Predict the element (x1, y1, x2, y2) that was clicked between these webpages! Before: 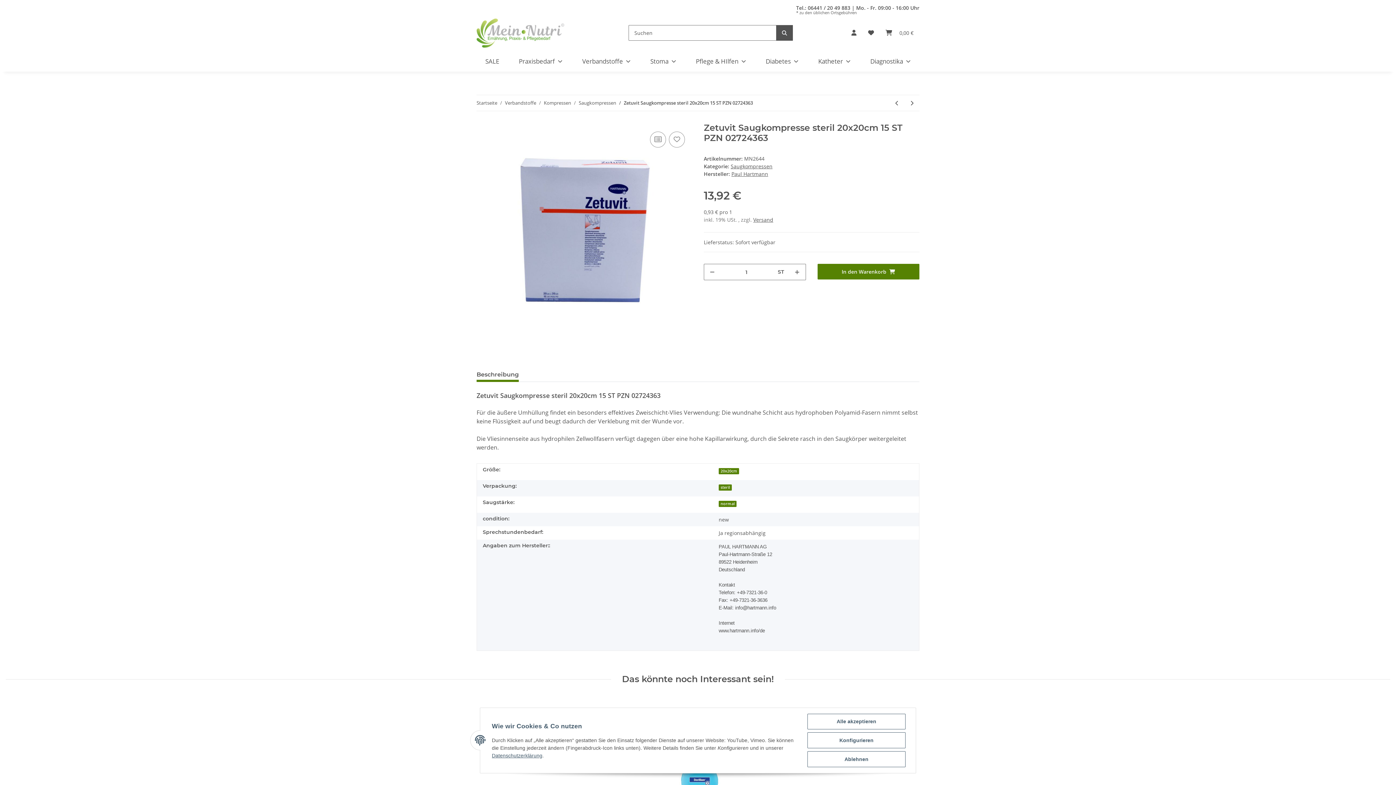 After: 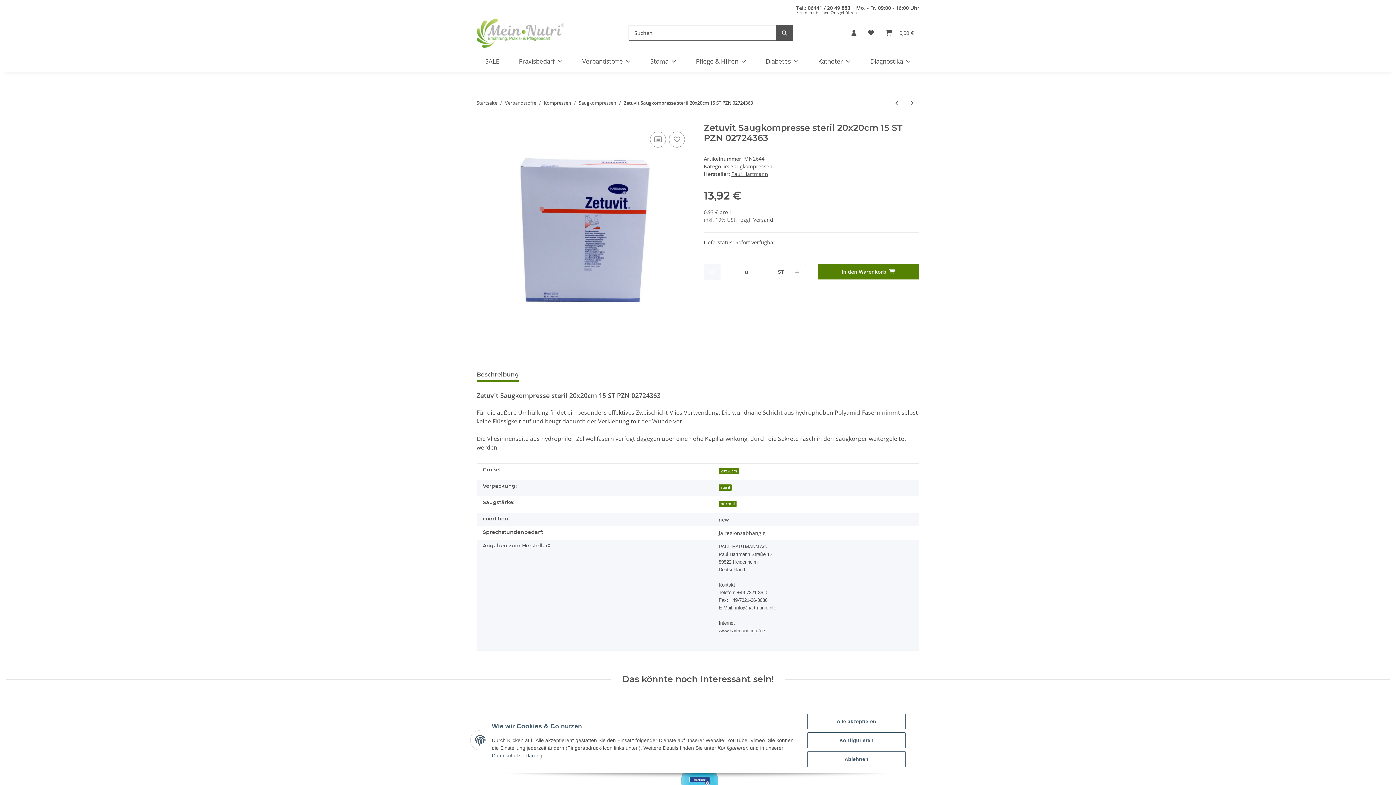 Action: label: Menge verringern bbox: (704, 264, 720, 280)